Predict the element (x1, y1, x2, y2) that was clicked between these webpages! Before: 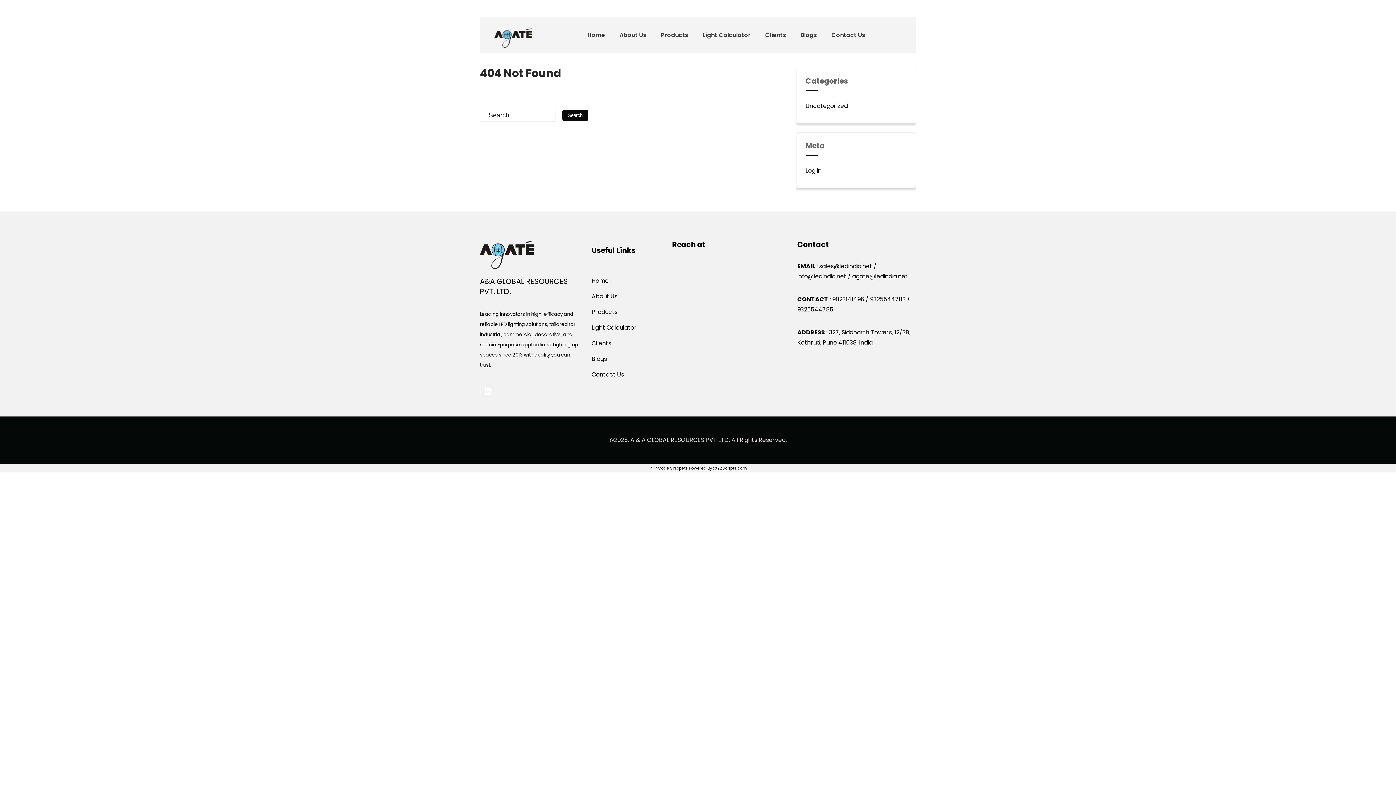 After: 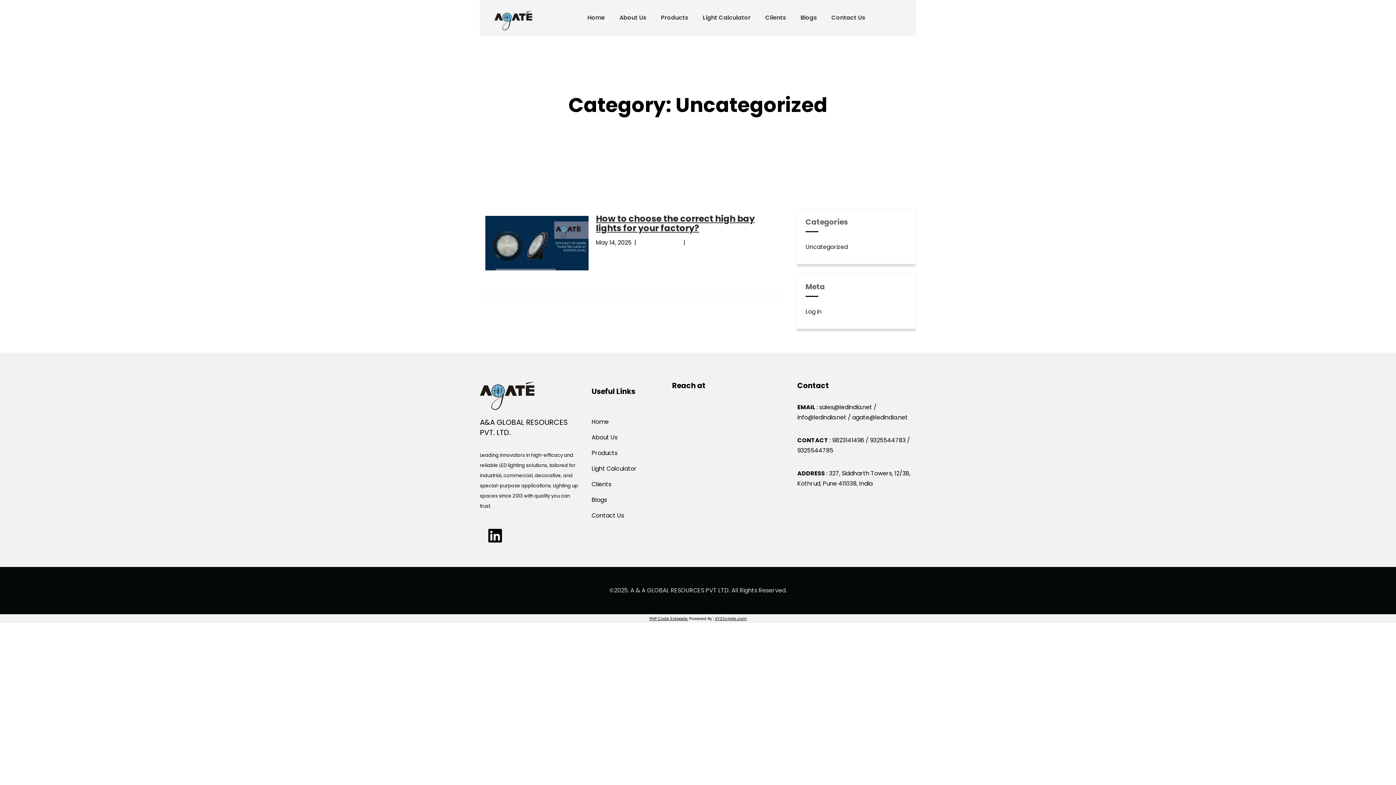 Action: bbox: (805, 101, 848, 110) label: Uncategorized